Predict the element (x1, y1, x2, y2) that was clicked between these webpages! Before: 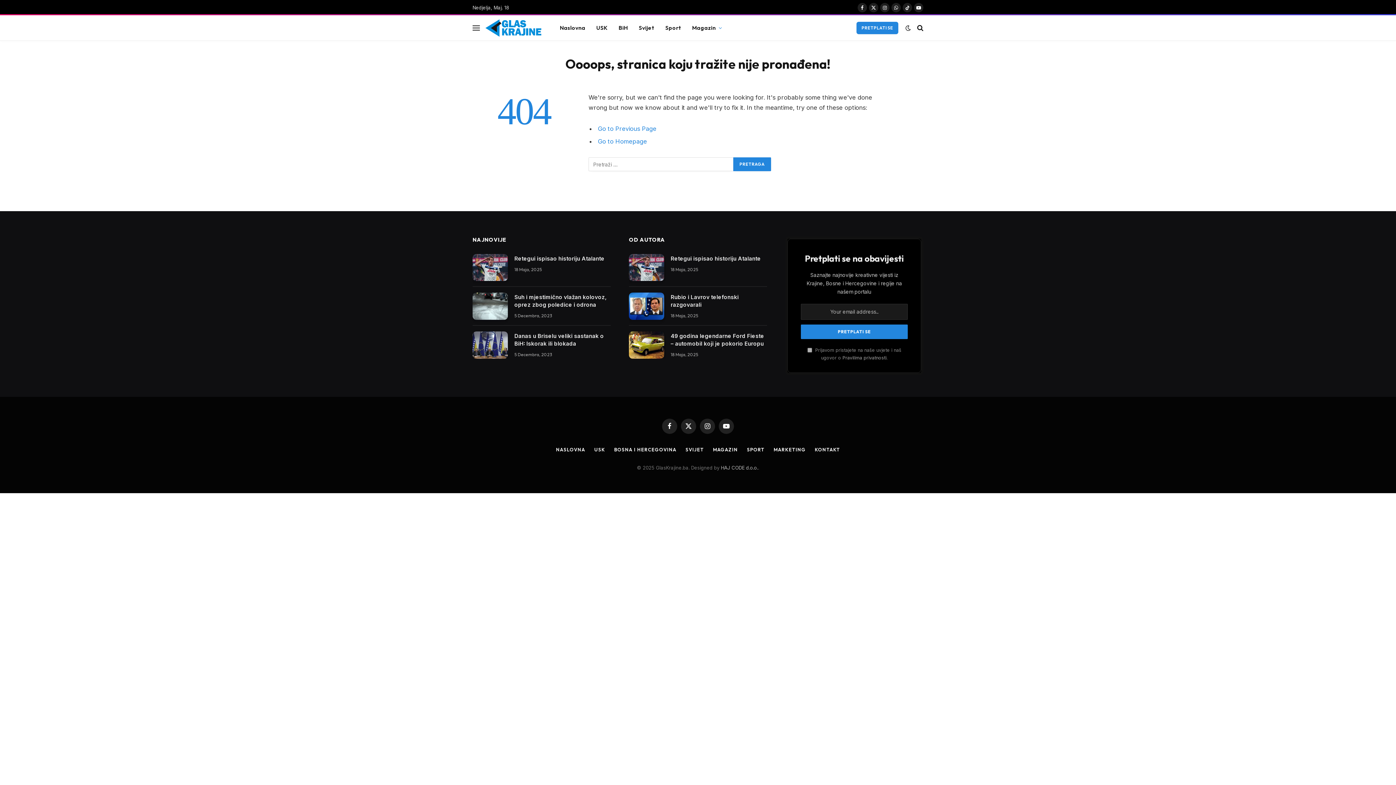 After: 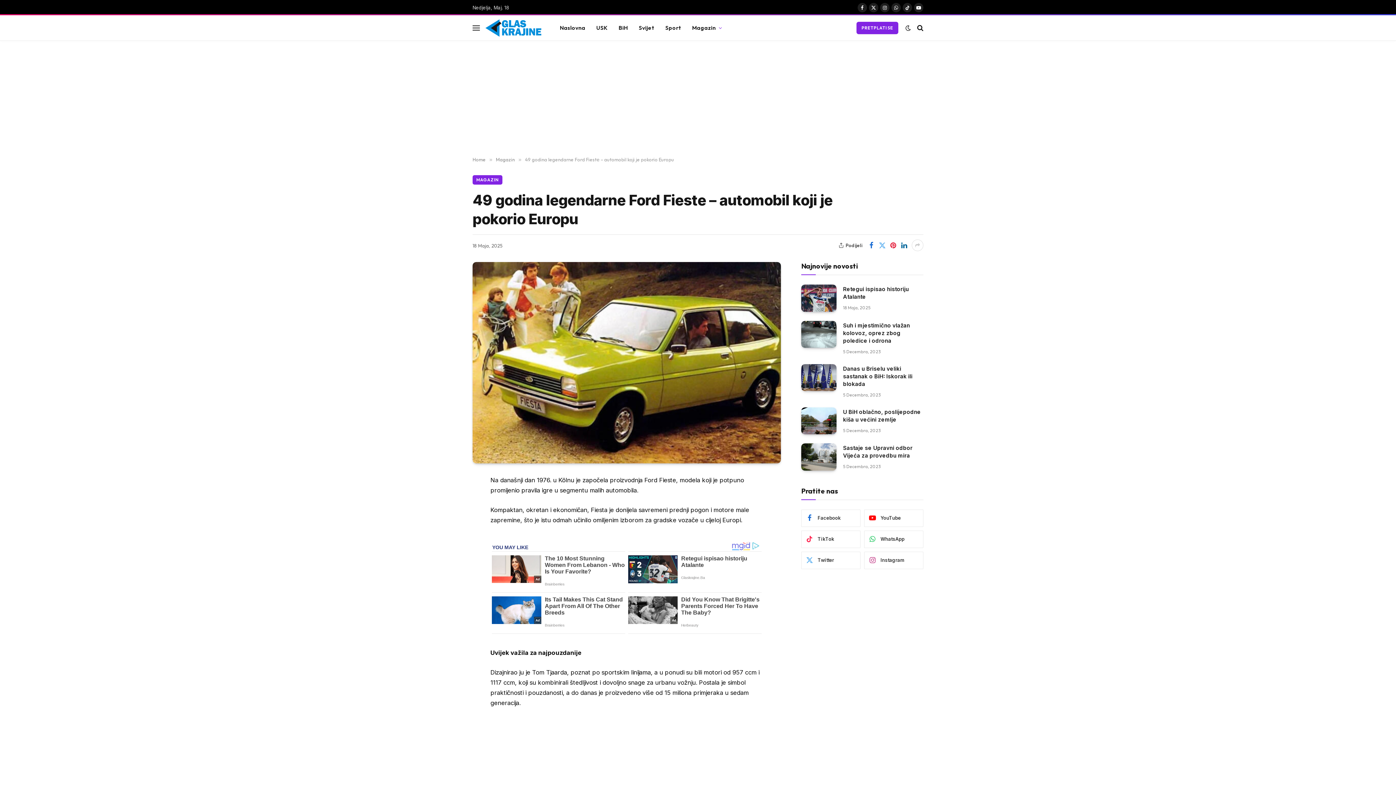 Action: bbox: (629, 331, 664, 358)